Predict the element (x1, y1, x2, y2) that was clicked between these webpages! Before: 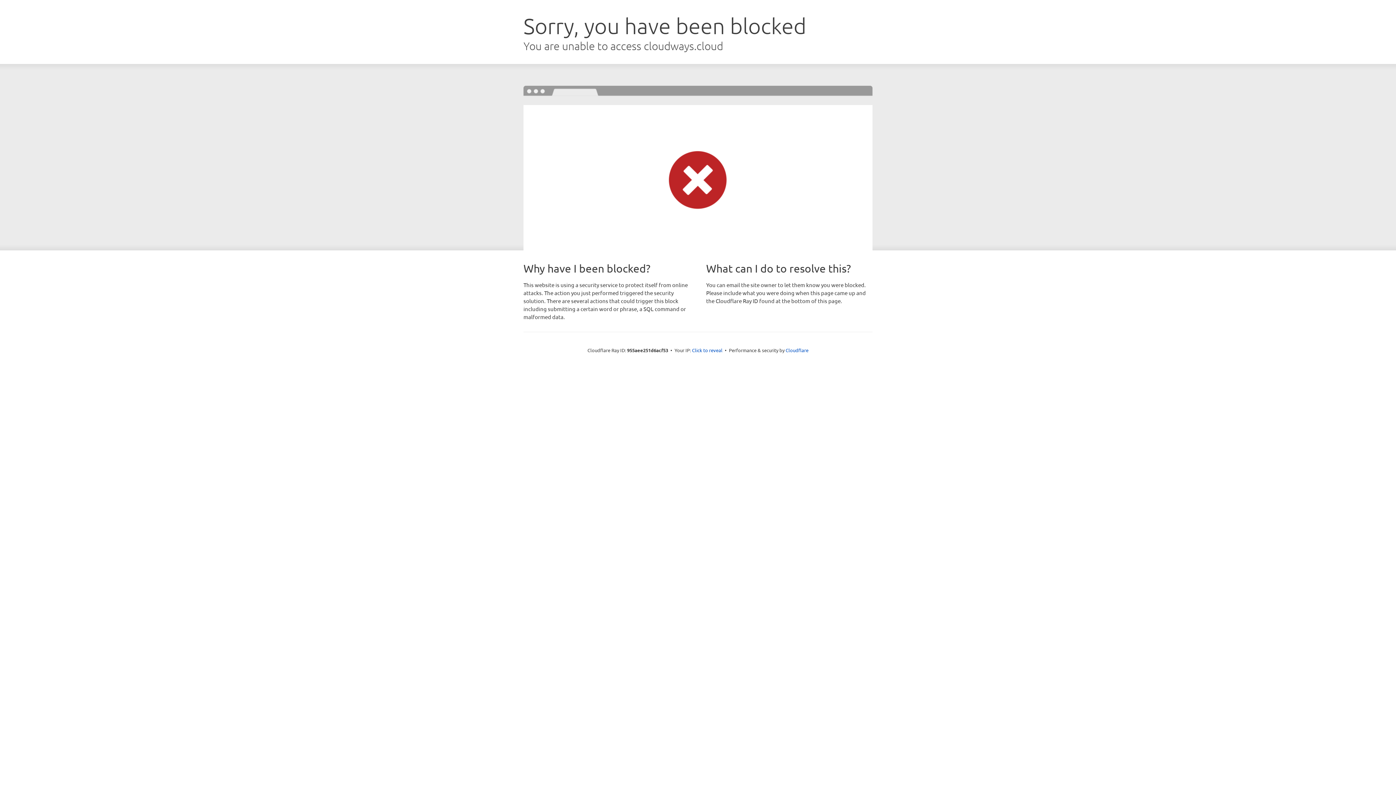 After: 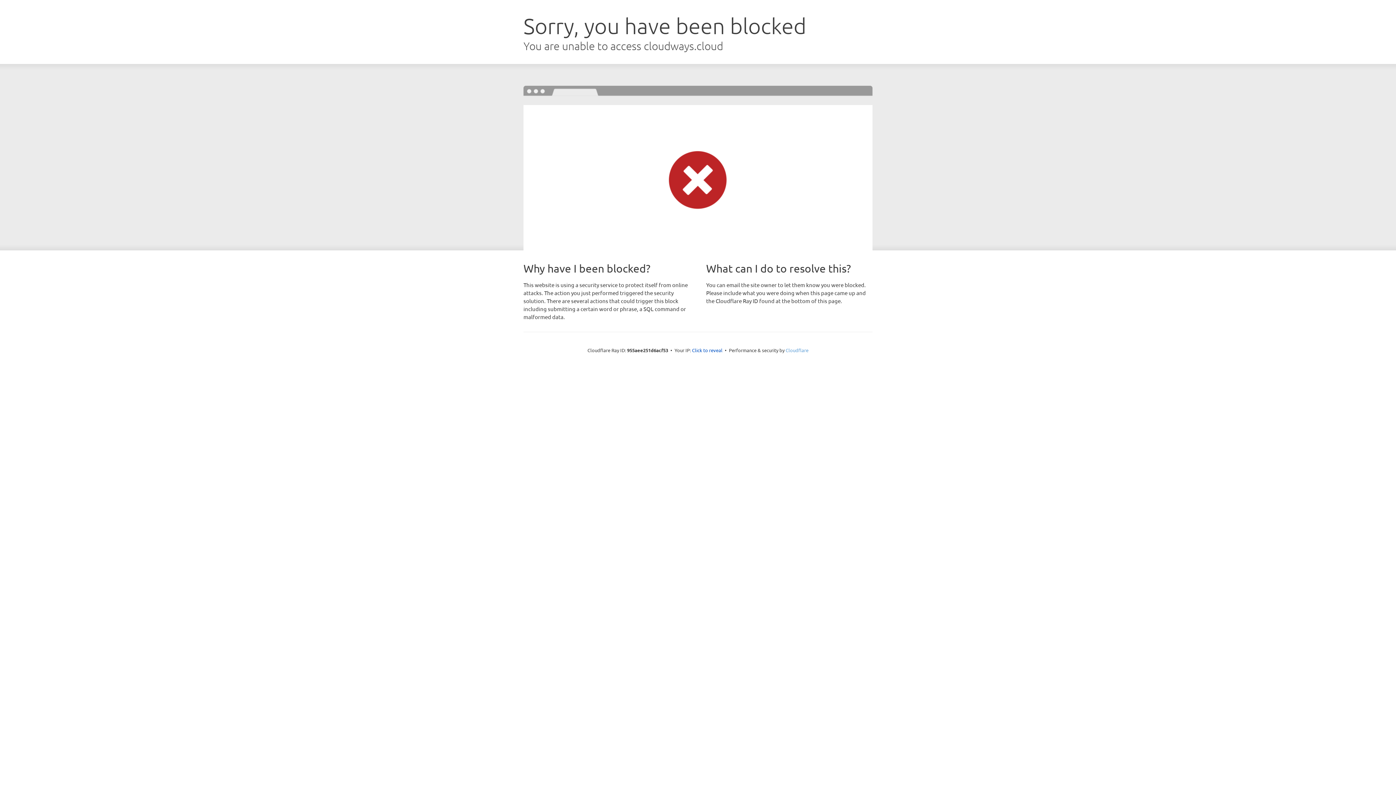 Action: label: Cloudflare bbox: (785, 347, 808, 353)